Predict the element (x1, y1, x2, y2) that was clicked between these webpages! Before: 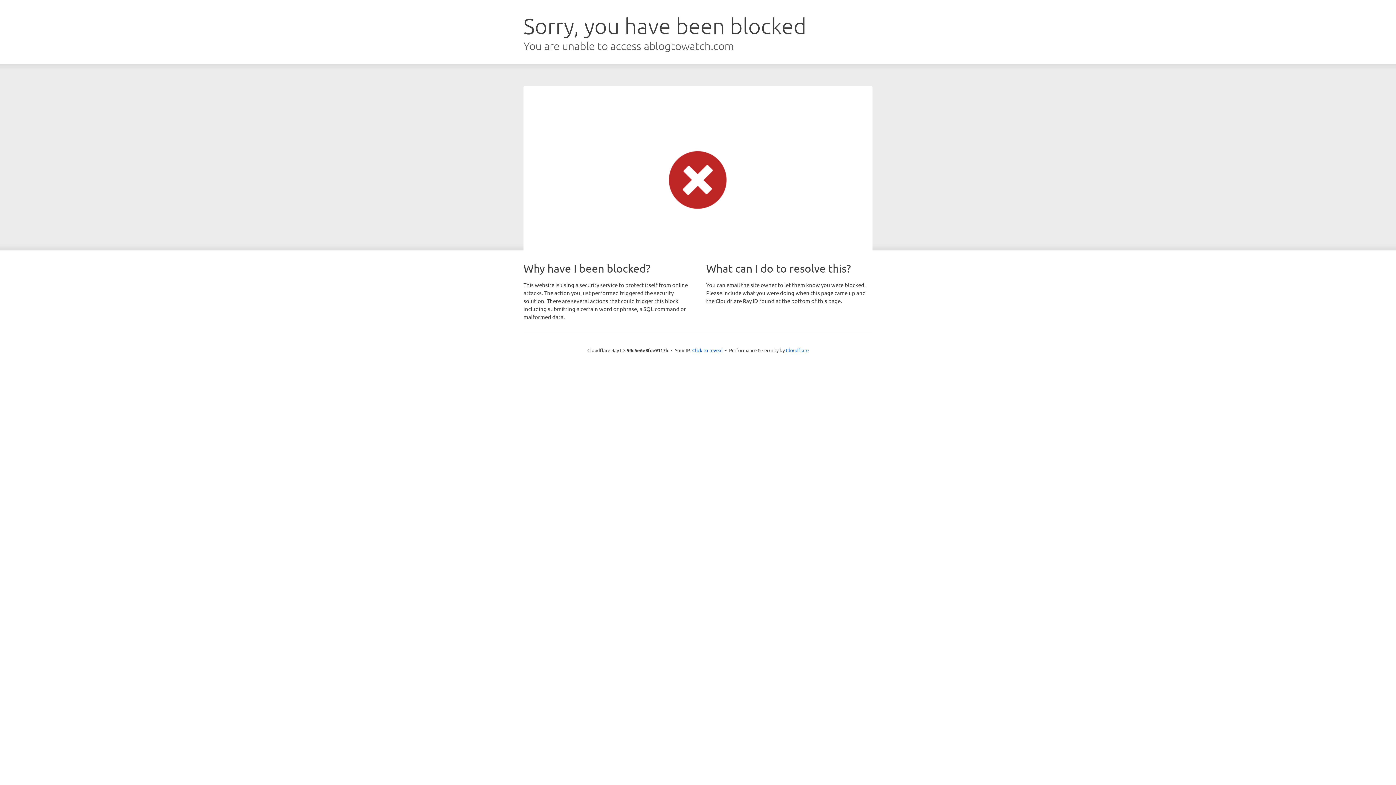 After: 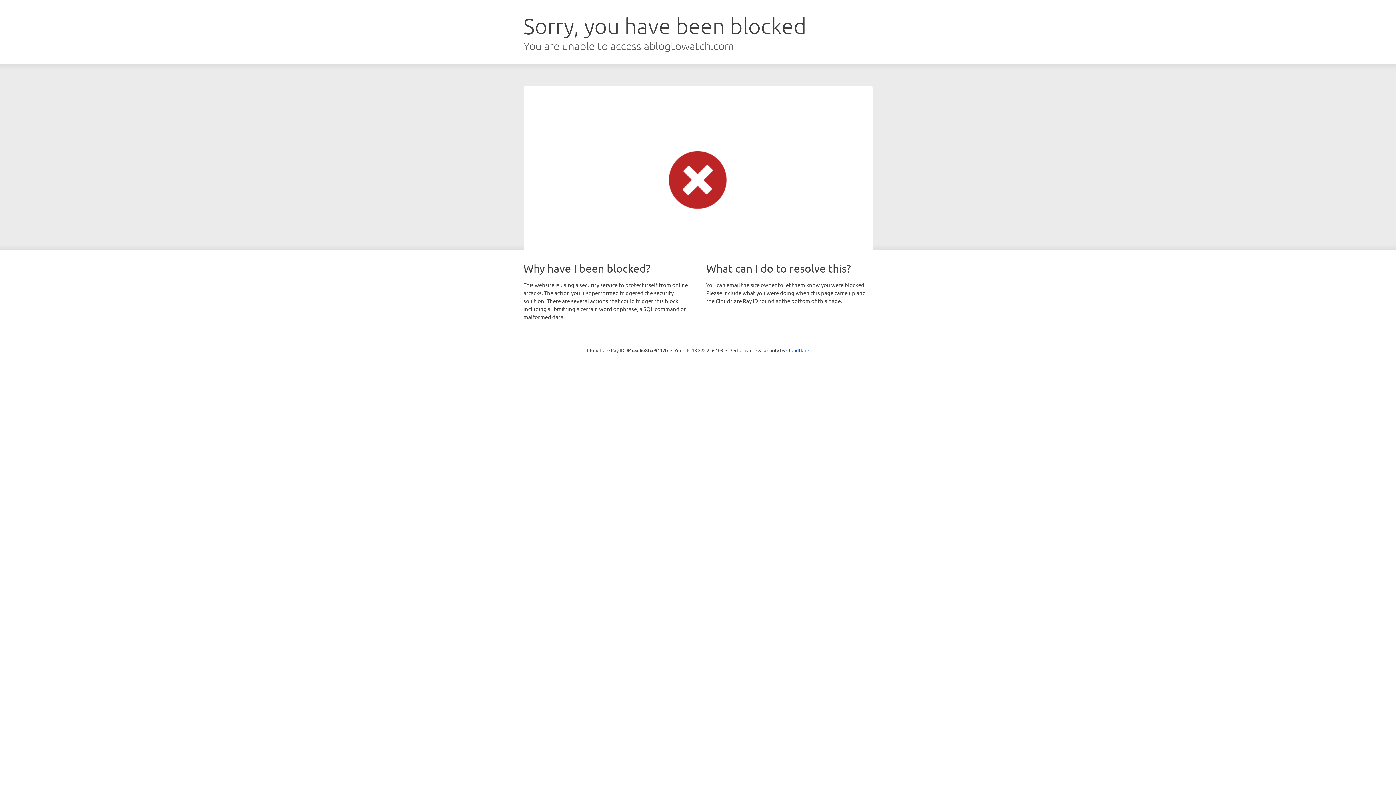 Action: bbox: (692, 346, 722, 353) label: Click to reveal